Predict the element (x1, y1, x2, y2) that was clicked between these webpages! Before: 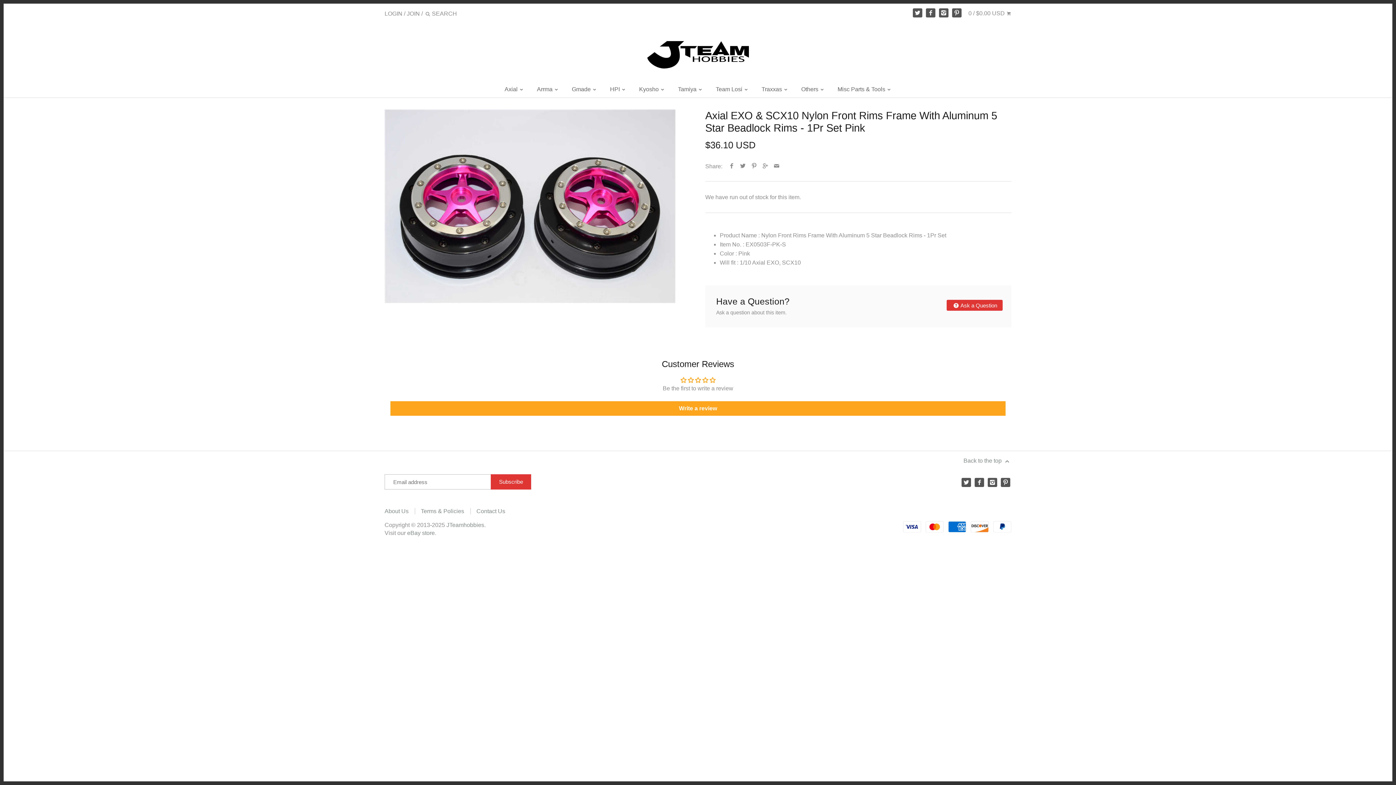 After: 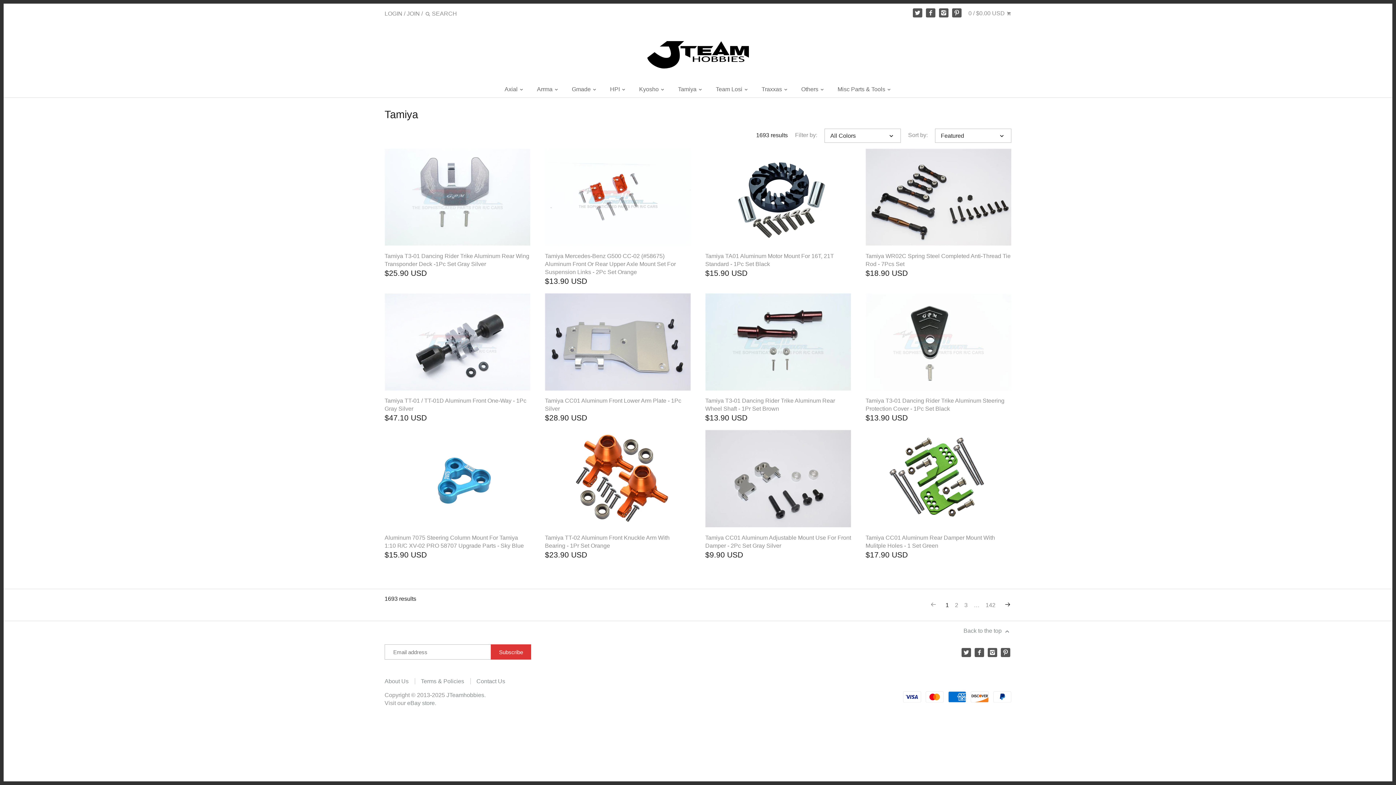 Action: label: Tamiya  bbox: (672, 83, 708, 97)